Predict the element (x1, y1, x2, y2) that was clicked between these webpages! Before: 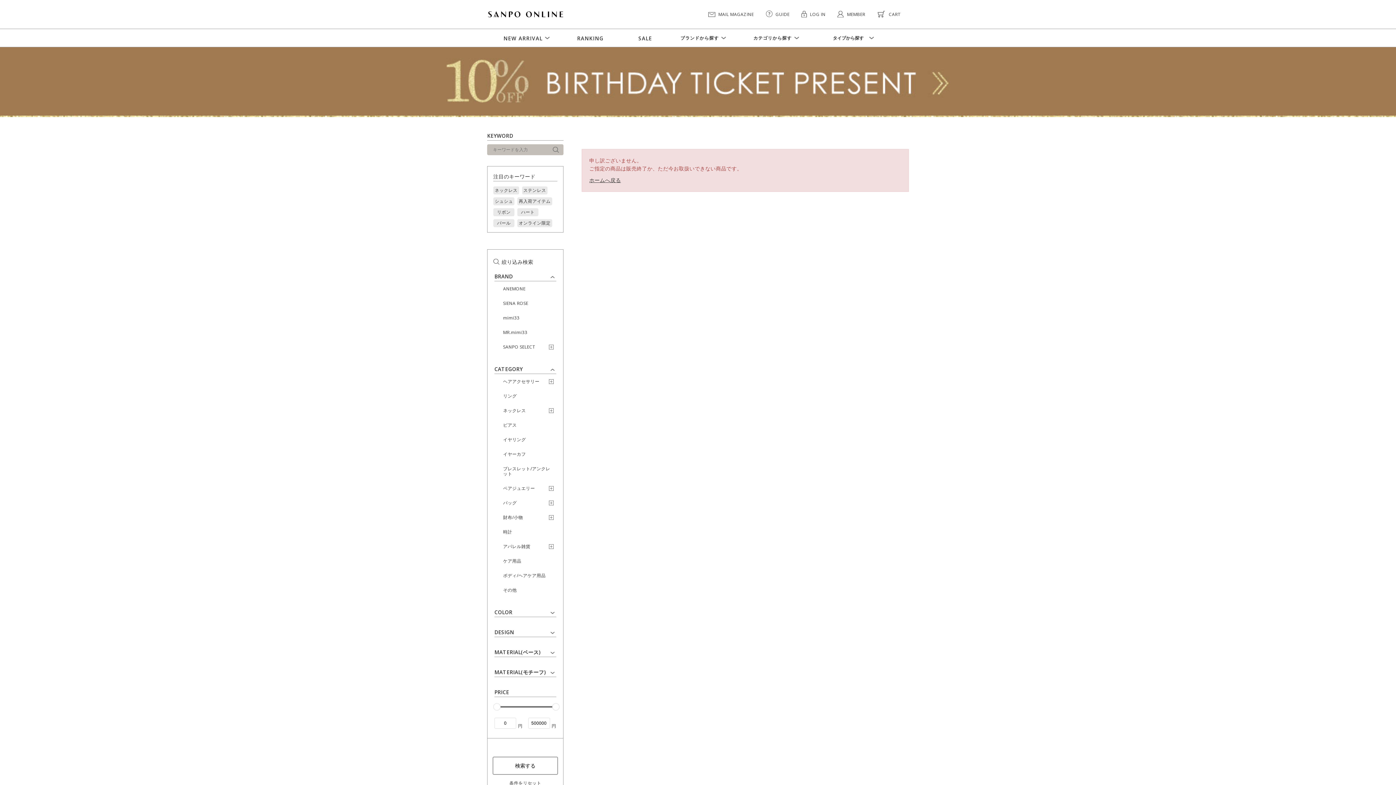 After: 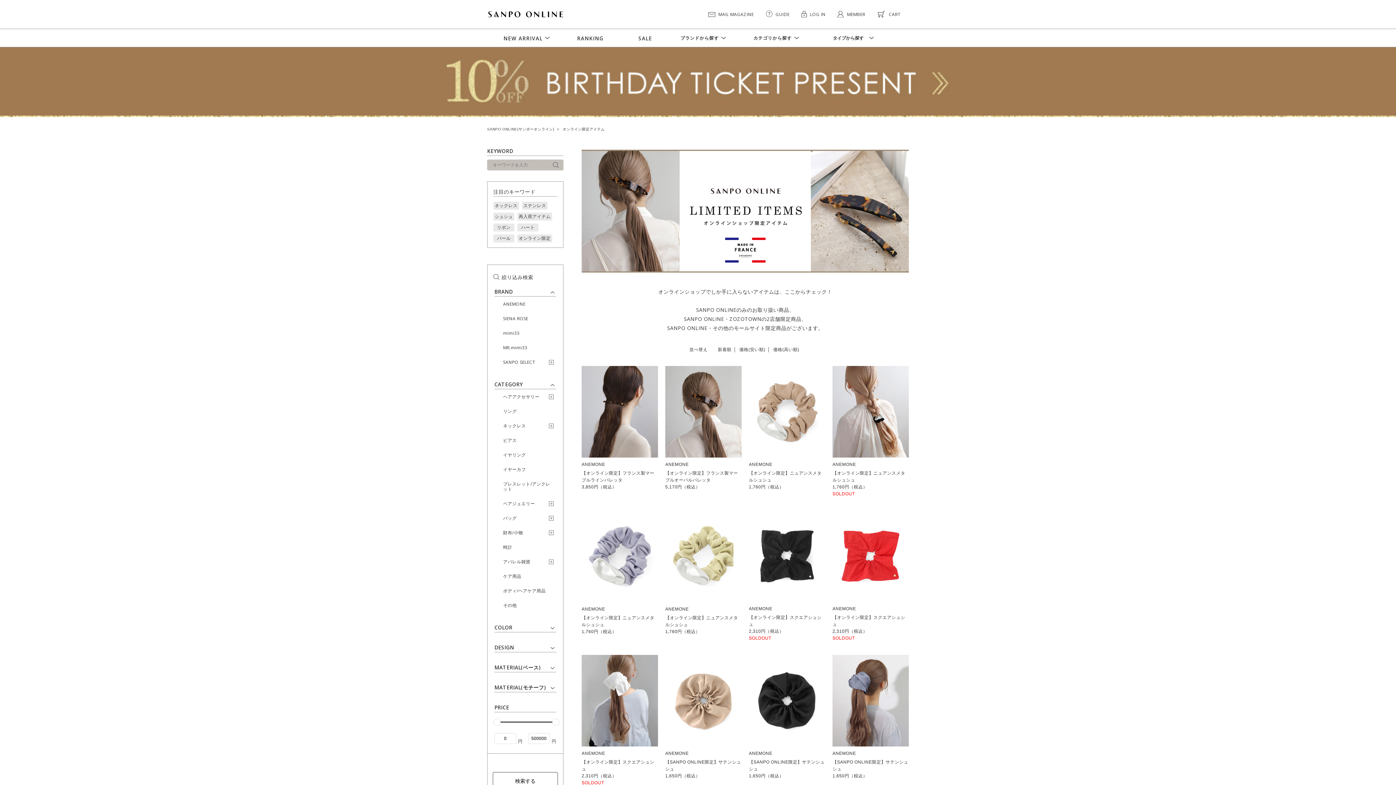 Action: bbox: (517, 219, 552, 227) label: オンライン限定